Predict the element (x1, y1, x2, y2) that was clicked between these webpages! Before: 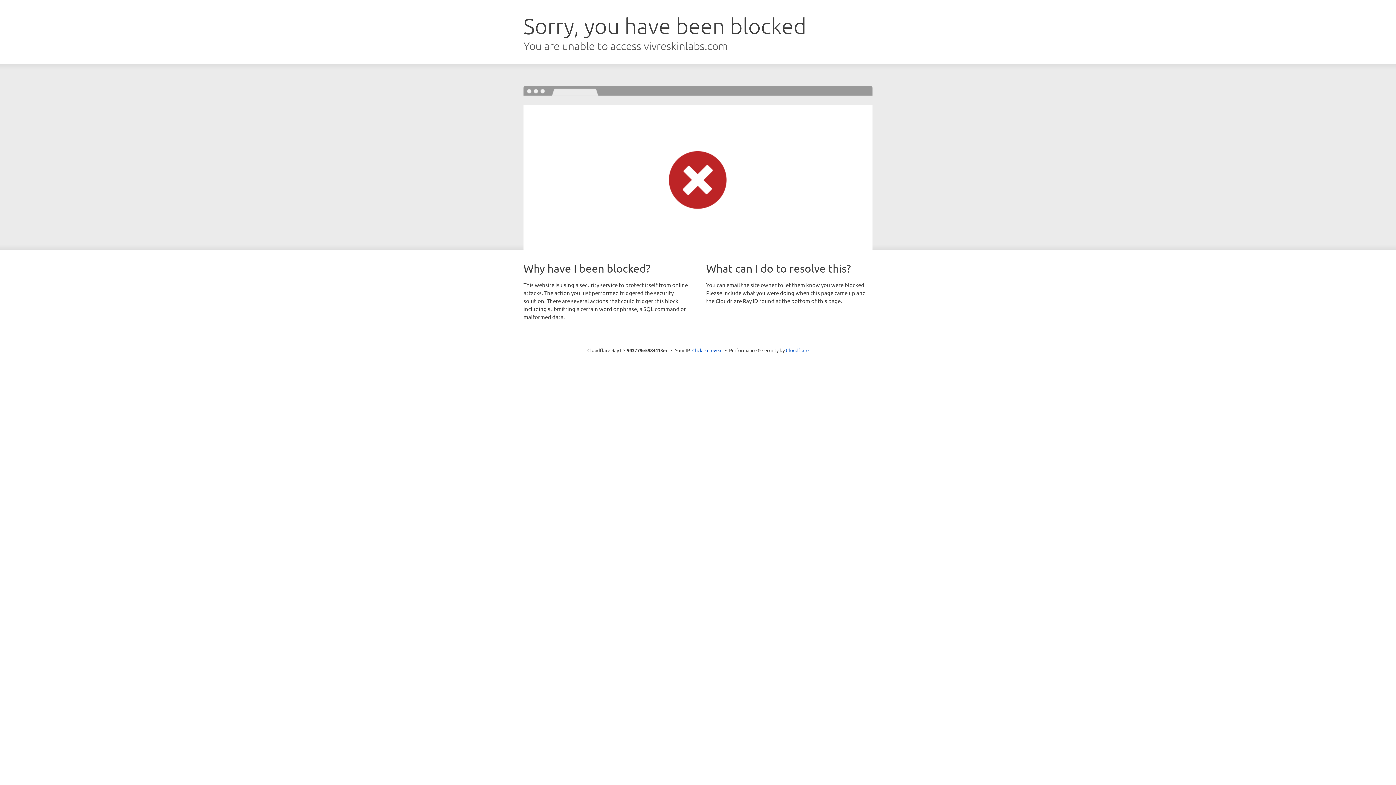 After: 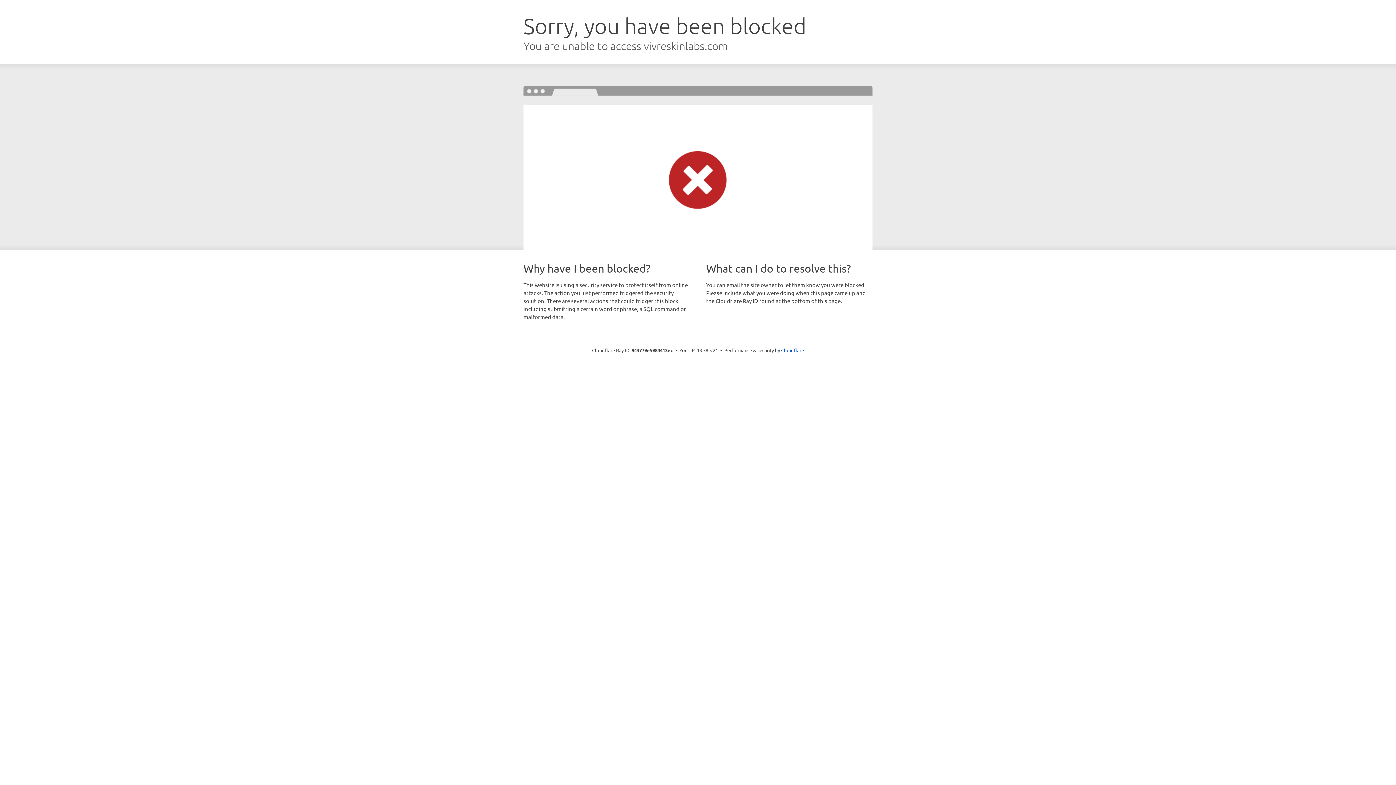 Action: bbox: (692, 346, 722, 353) label: Click to reveal